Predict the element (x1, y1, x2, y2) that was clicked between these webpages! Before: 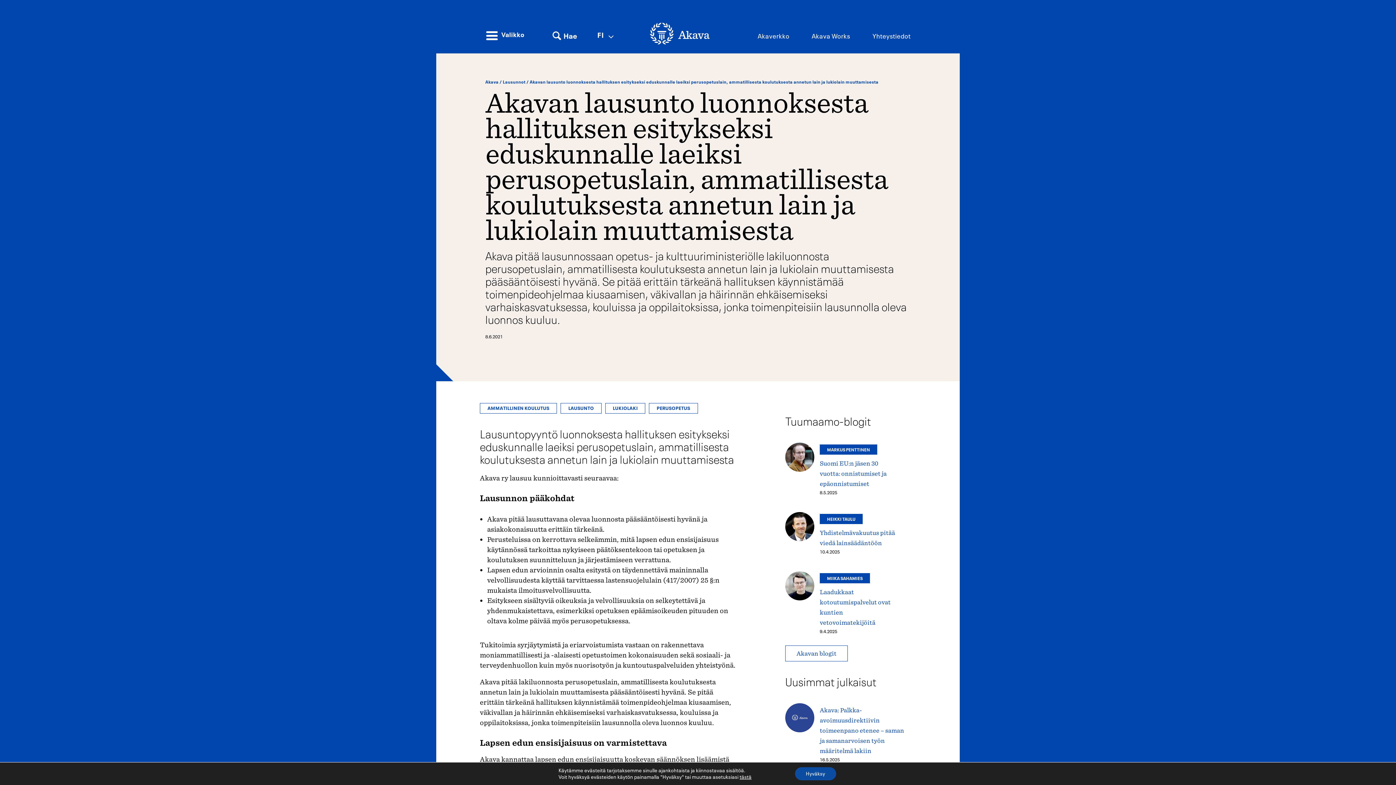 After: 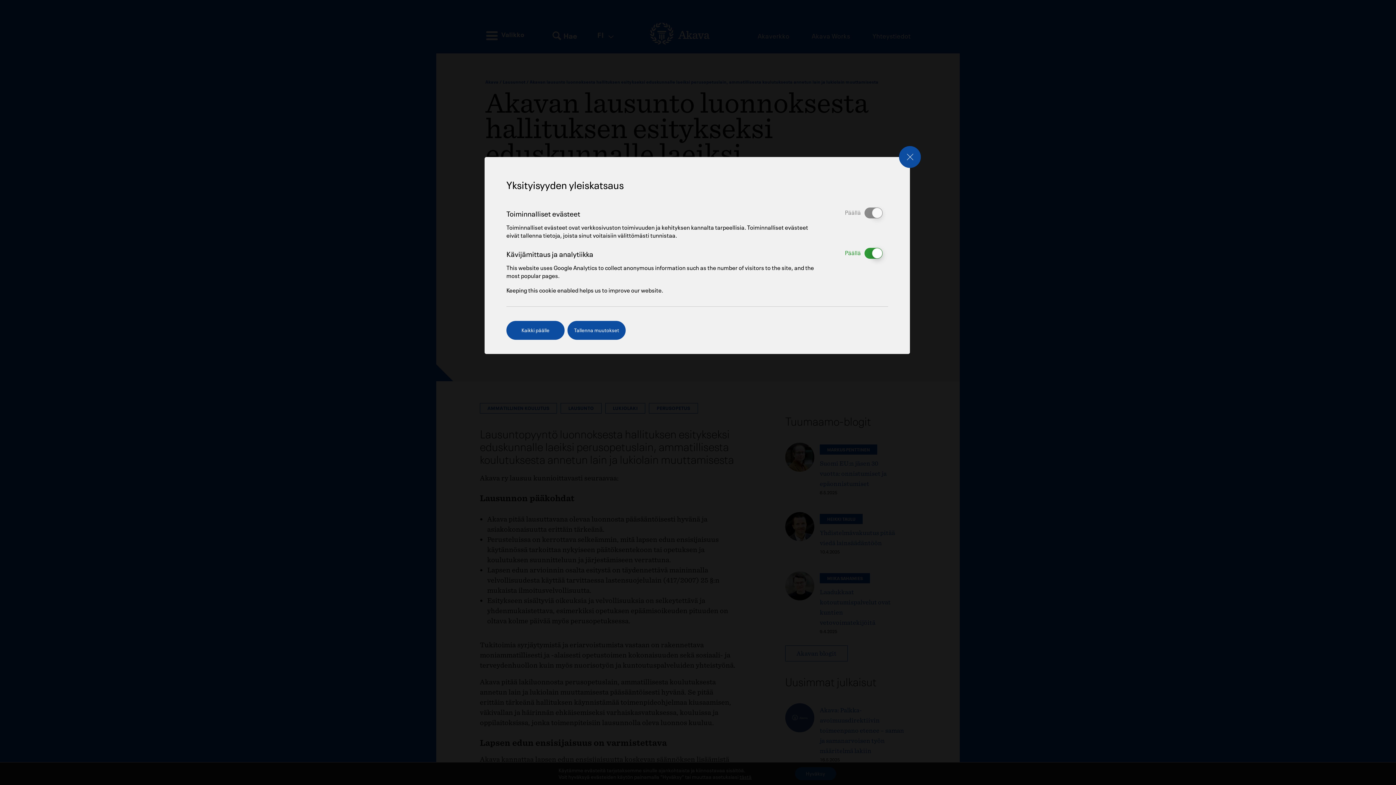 Action: bbox: (739, 774, 751, 780) label: tästä